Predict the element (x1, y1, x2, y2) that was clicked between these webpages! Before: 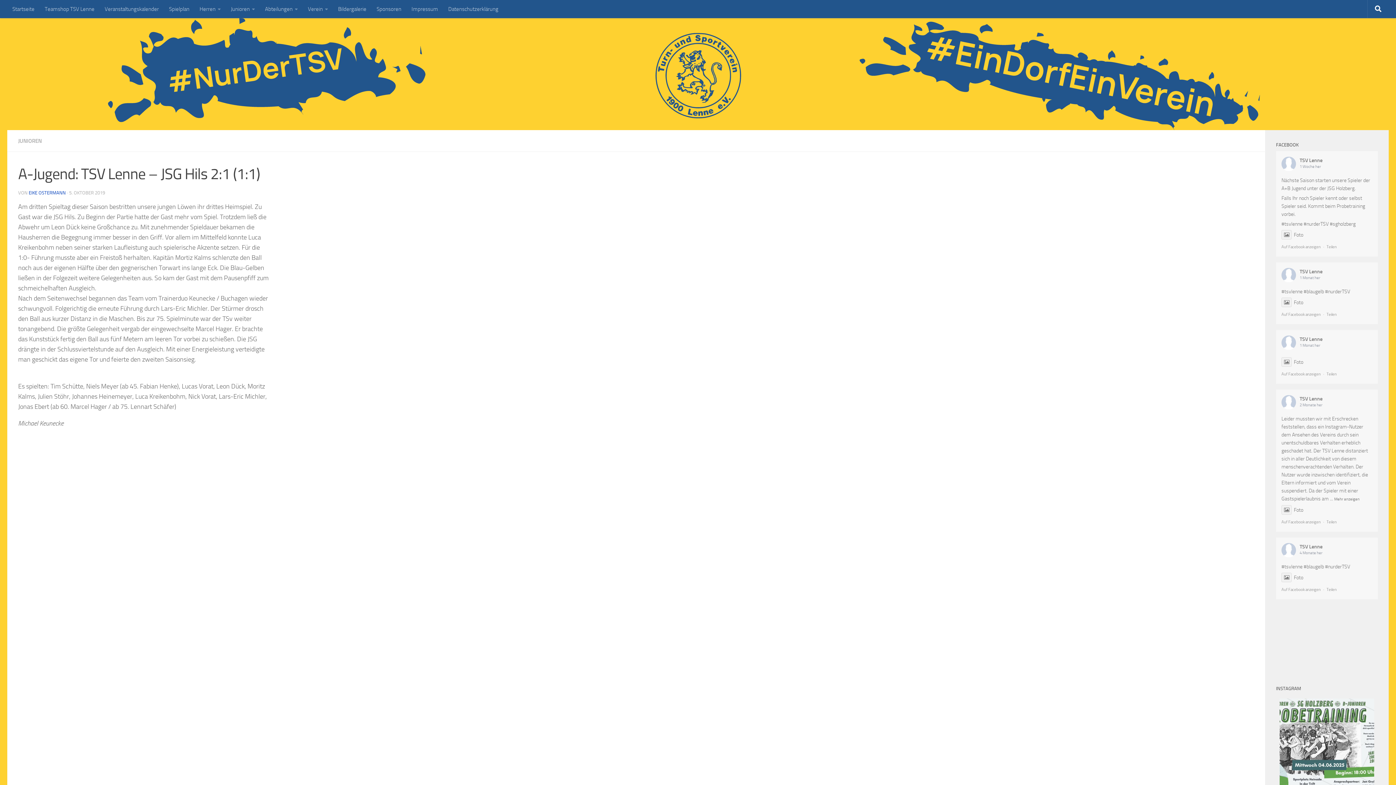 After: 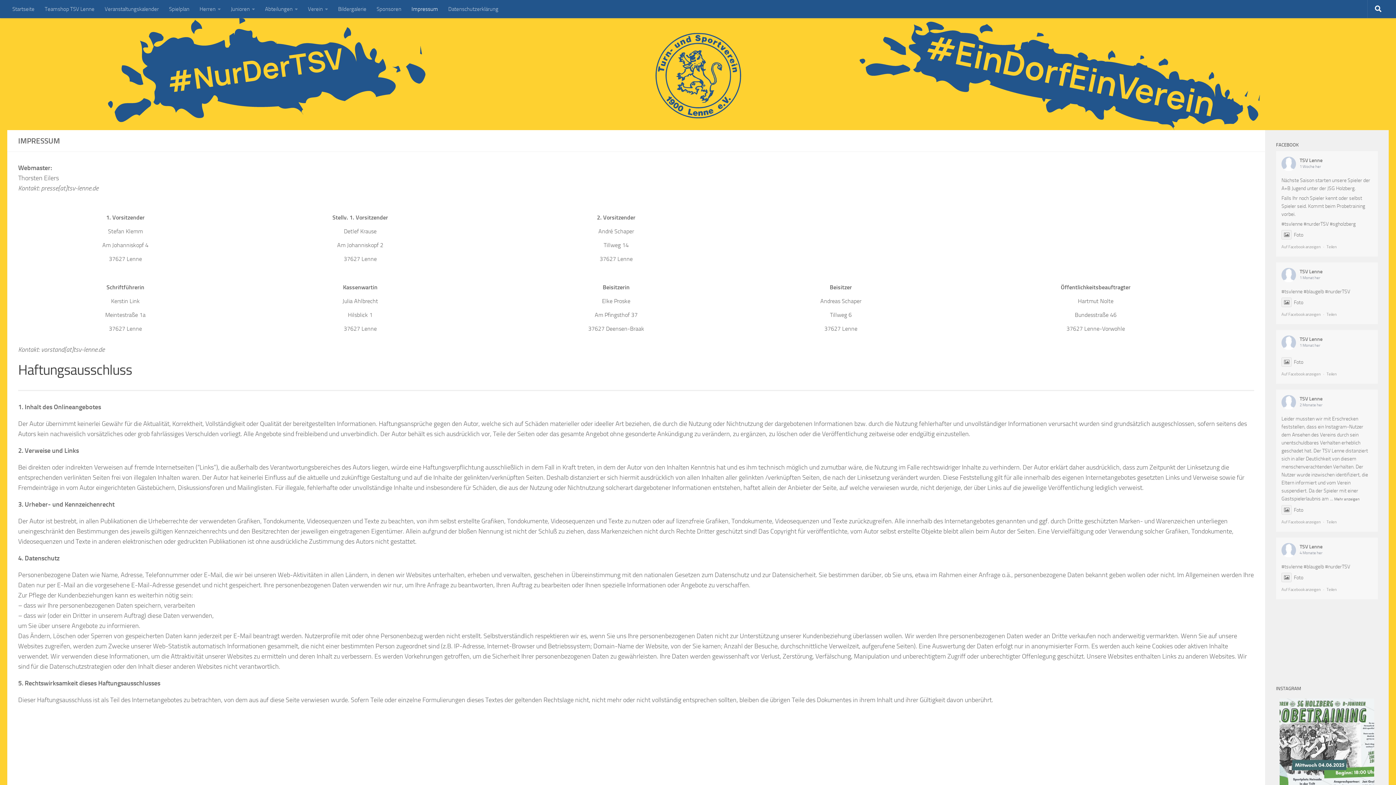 Action: bbox: (406, 0, 443, 18) label: Impressum